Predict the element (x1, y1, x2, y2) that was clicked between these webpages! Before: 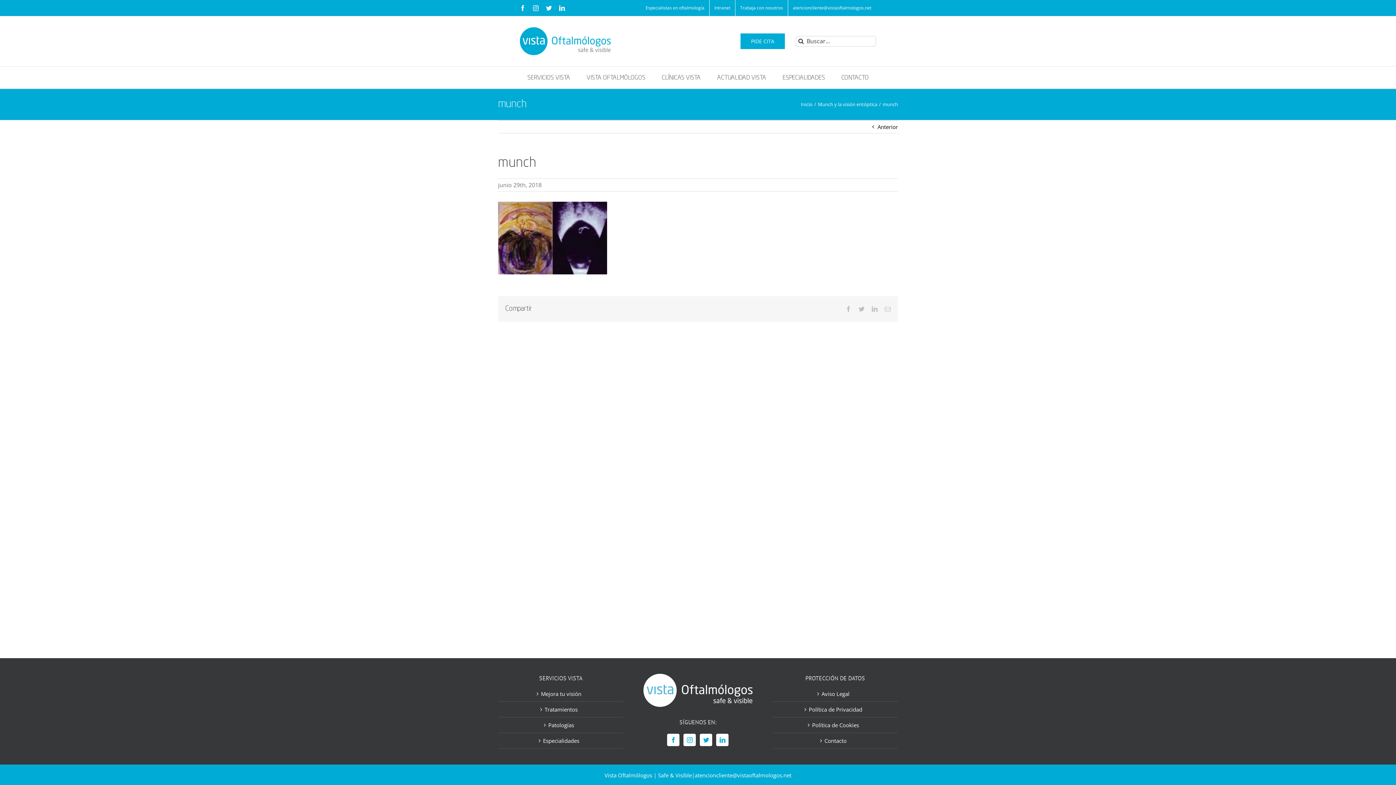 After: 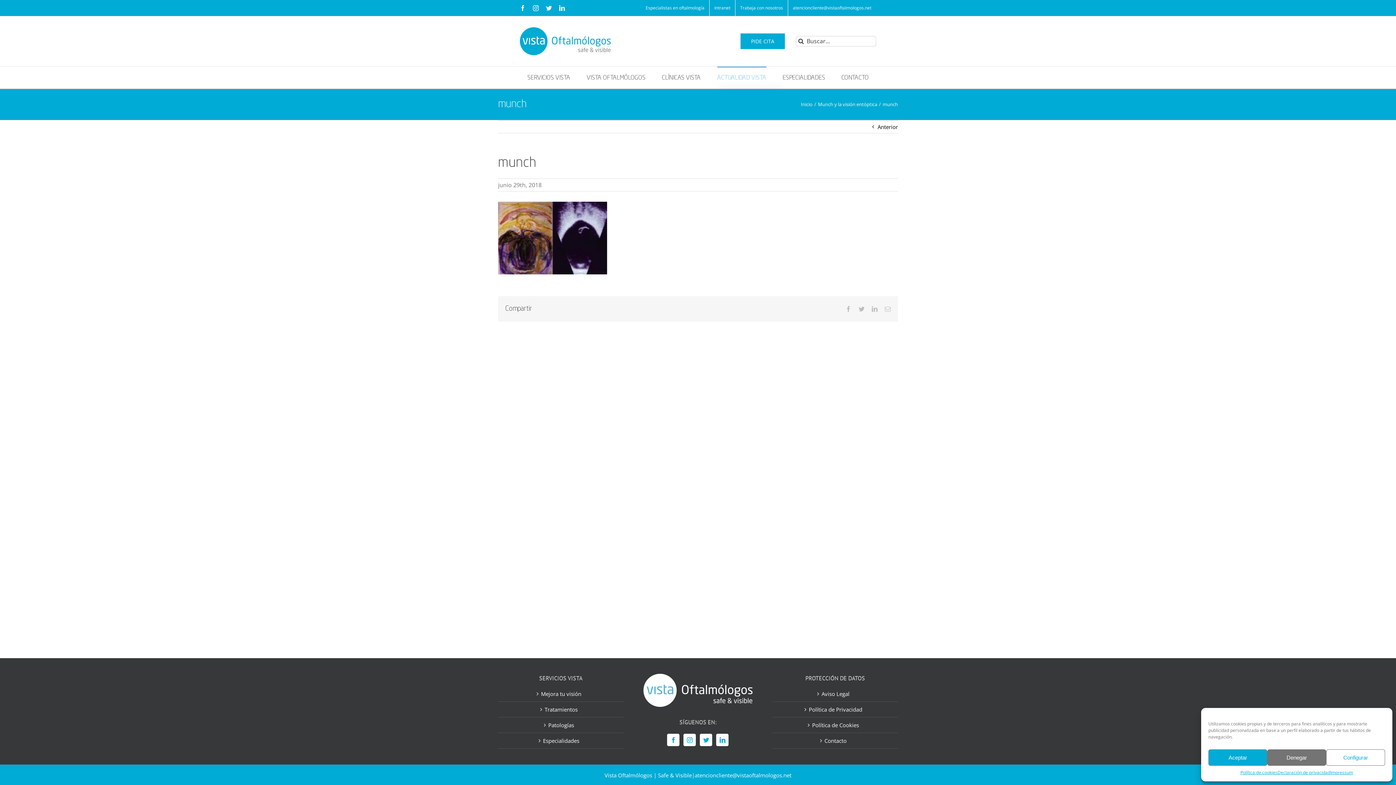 Action: bbox: (717, 66, 766, 88) label: ACTUALIDAD VISTA